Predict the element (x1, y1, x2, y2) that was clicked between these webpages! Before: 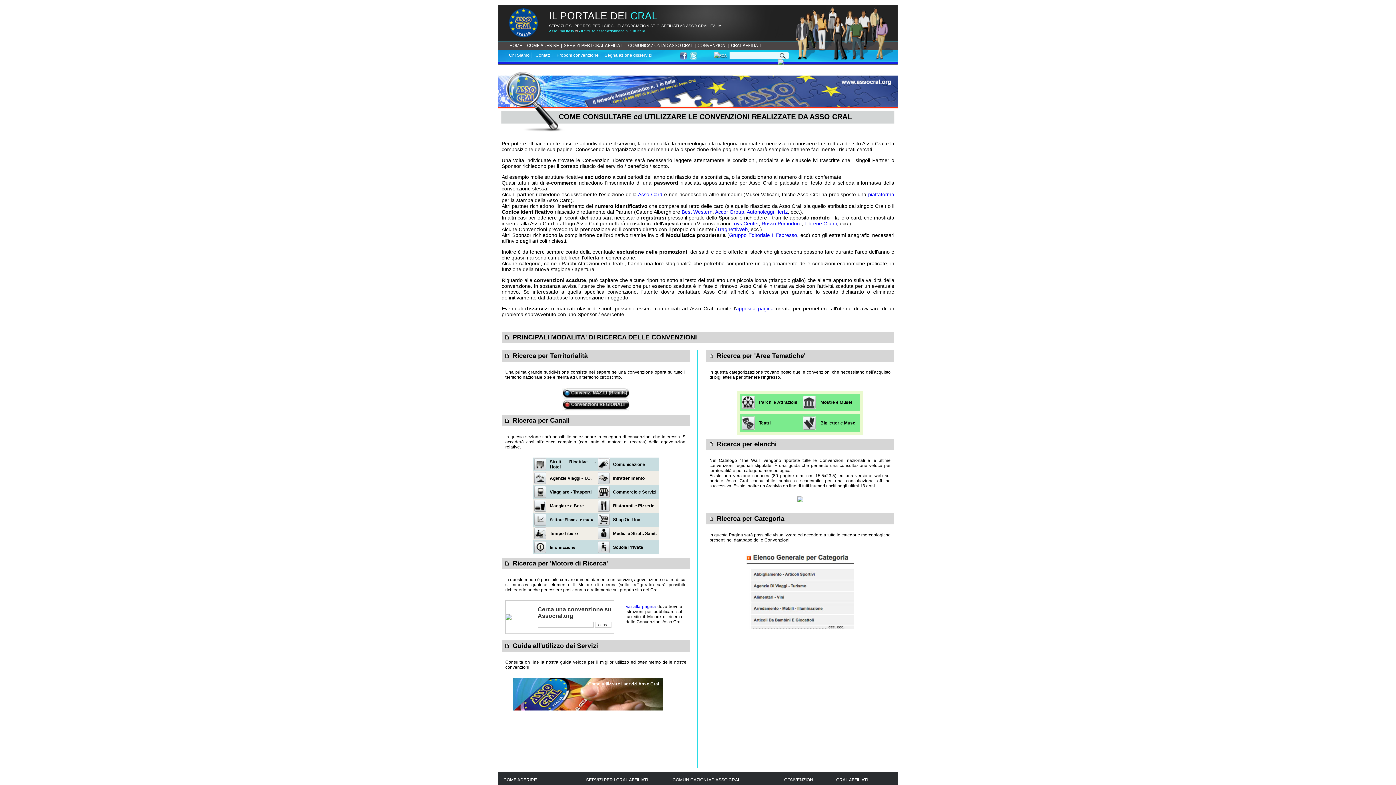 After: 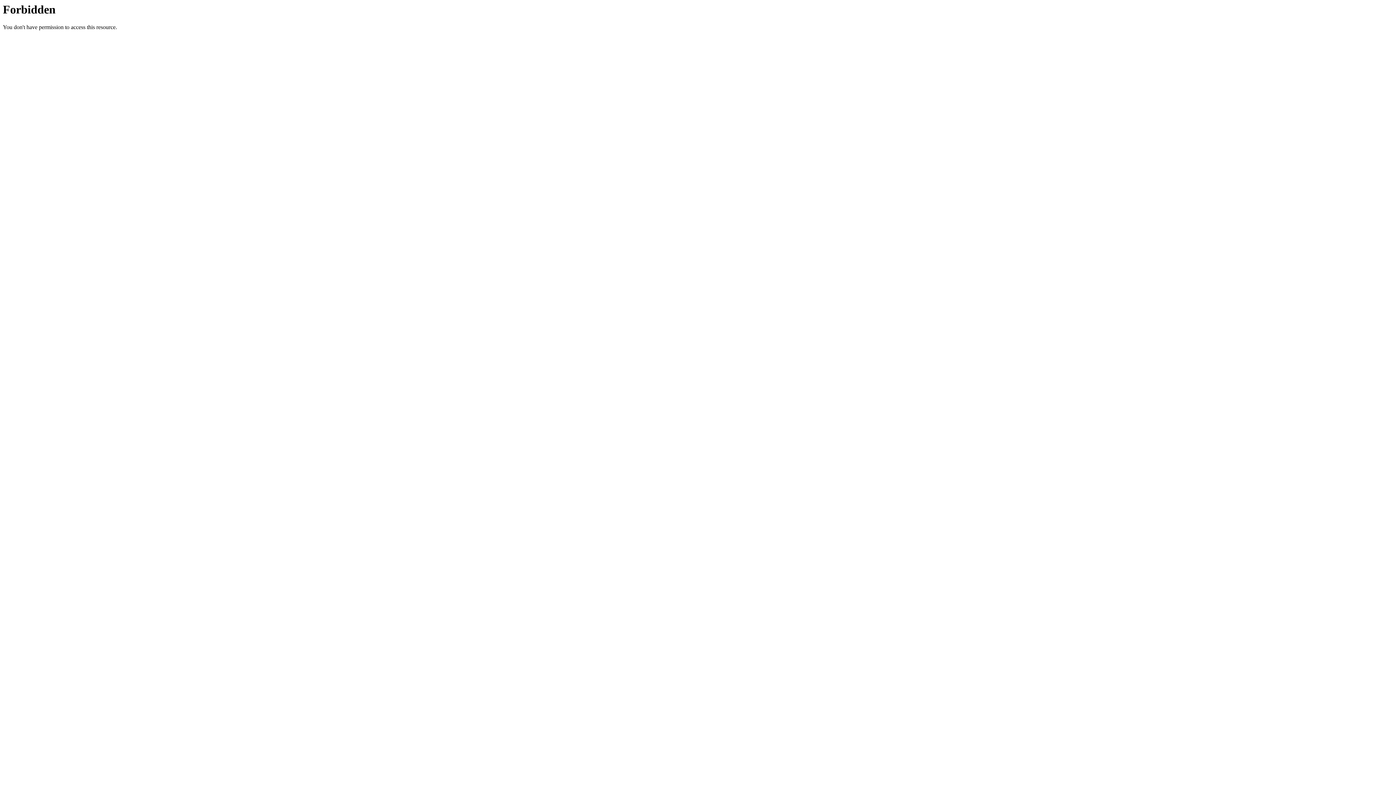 Action: label: Biglietterie Musei bbox: (820, 420, 856, 425)